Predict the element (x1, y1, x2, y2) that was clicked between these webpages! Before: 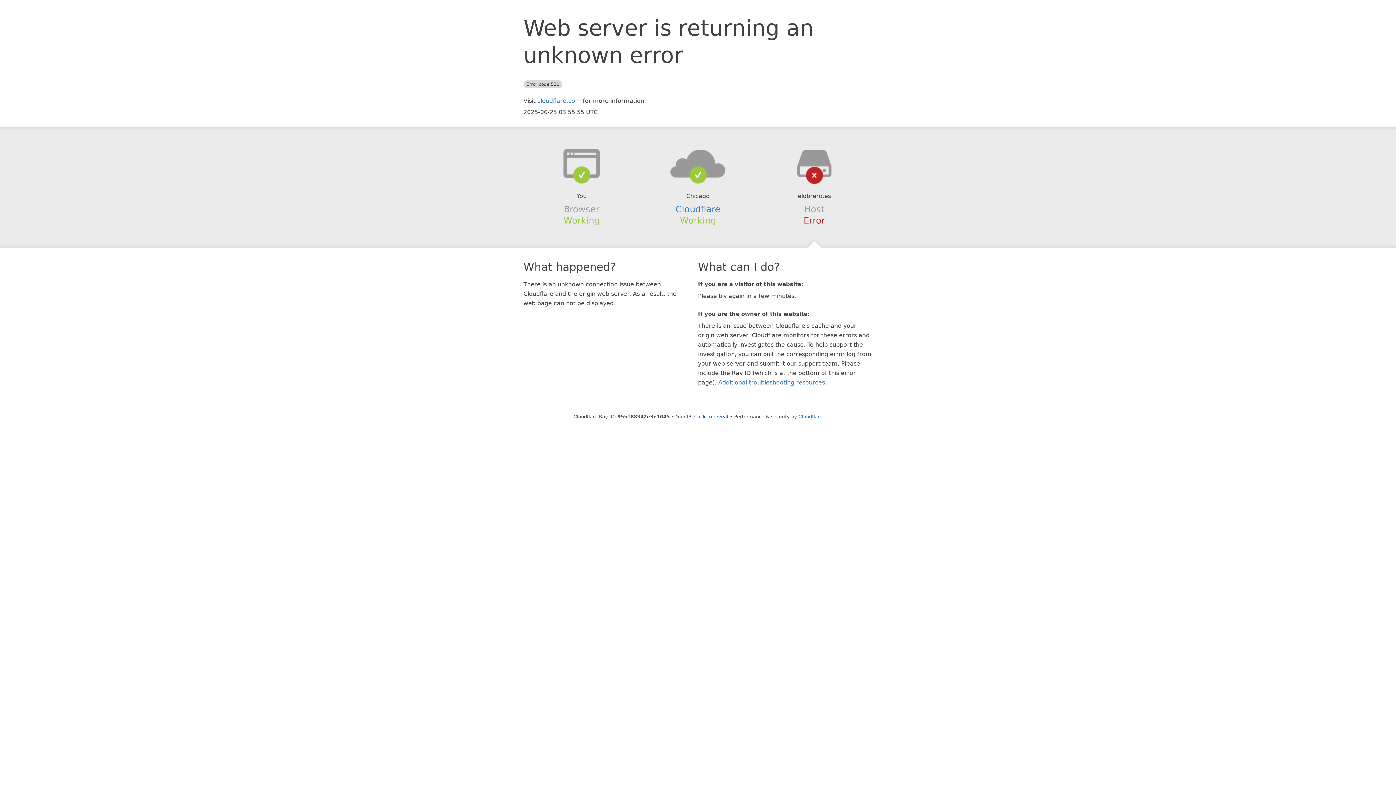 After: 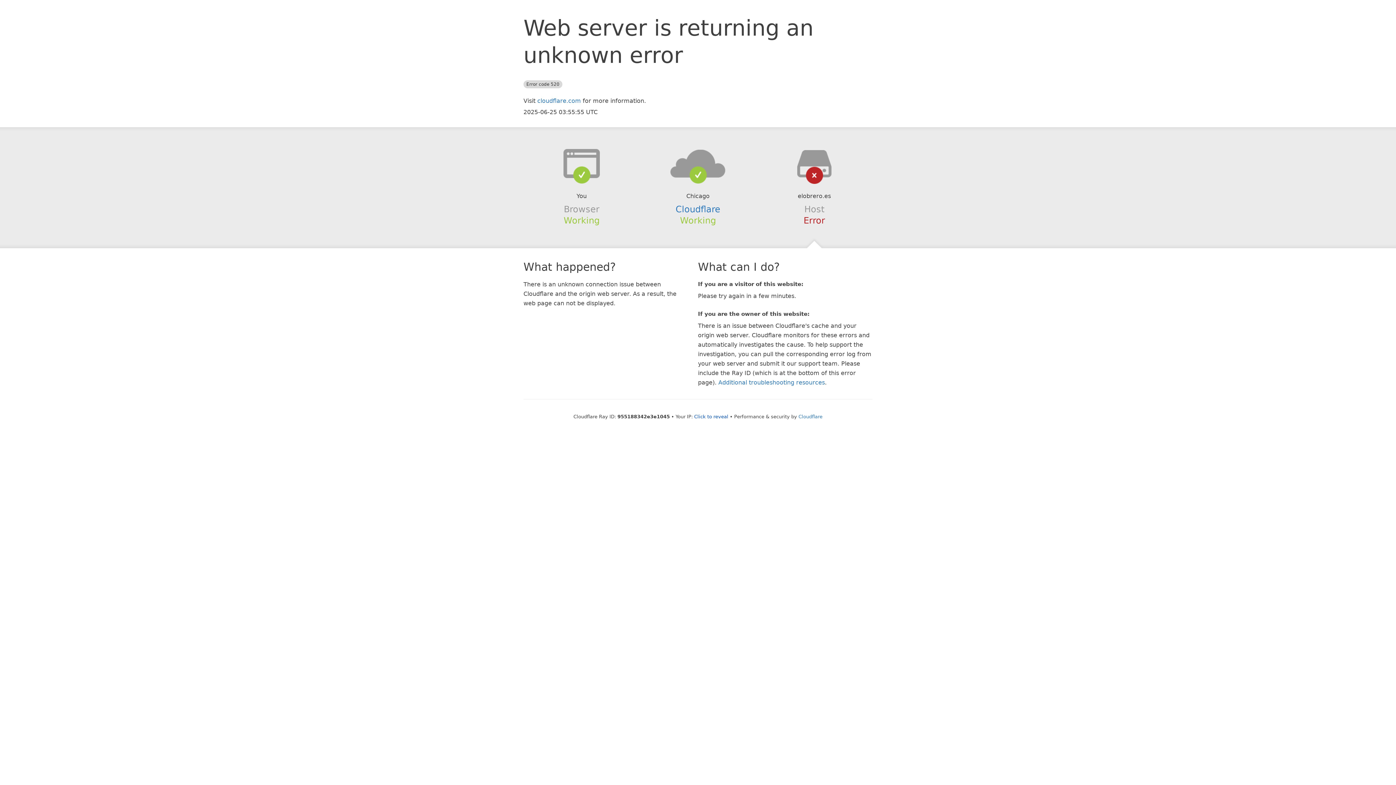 Action: bbox: (639, 148, 756, 178)